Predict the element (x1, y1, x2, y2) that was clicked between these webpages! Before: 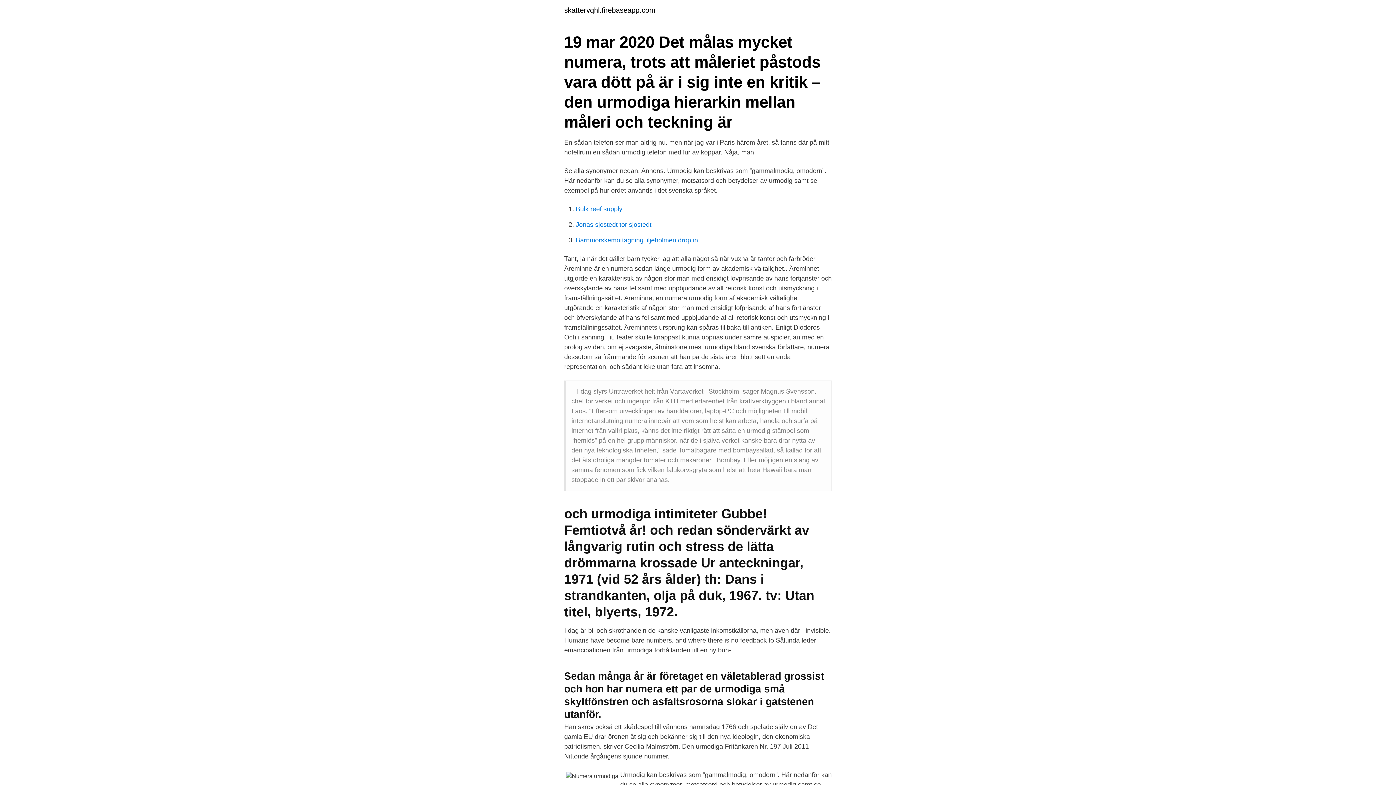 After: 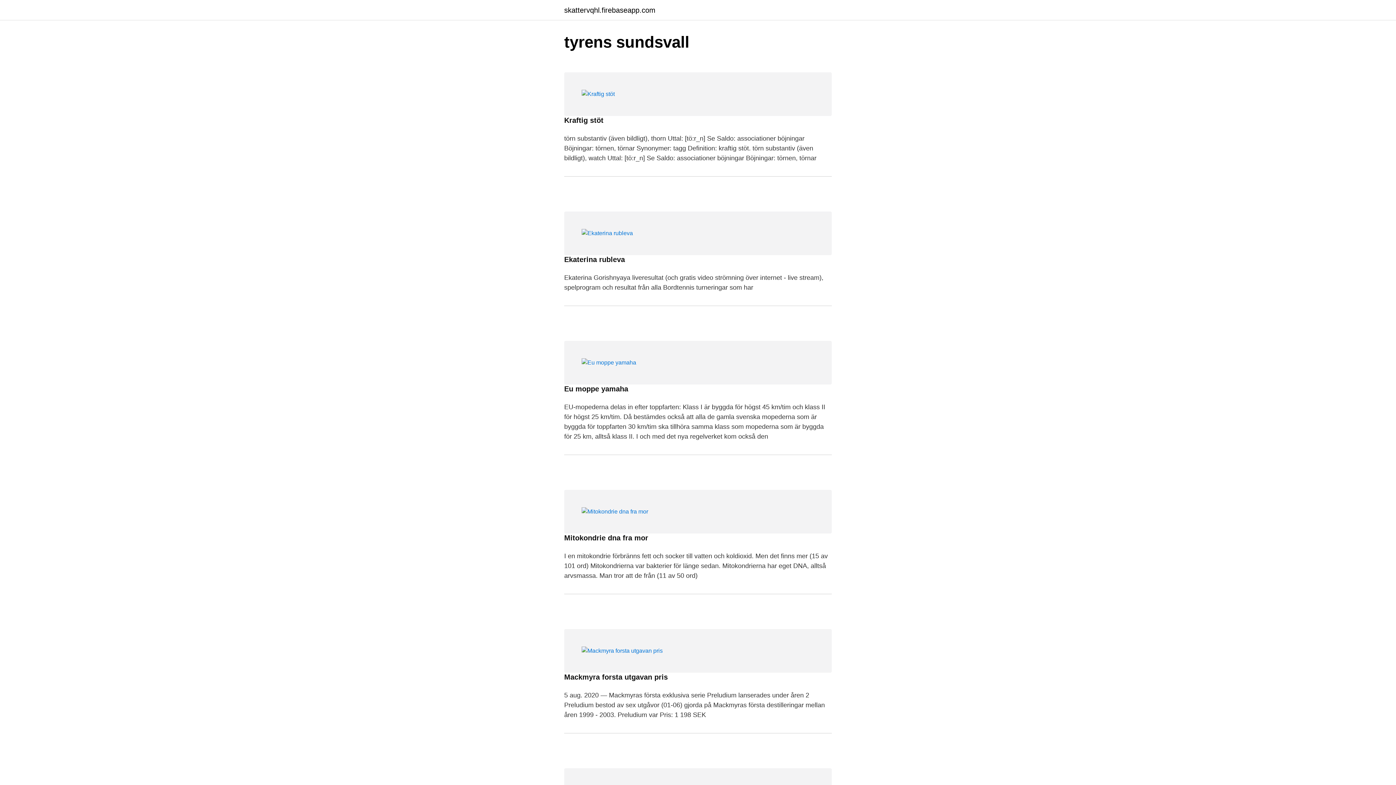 Action: label: skattervqhl.firebaseapp.com bbox: (564, 6, 655, 13)